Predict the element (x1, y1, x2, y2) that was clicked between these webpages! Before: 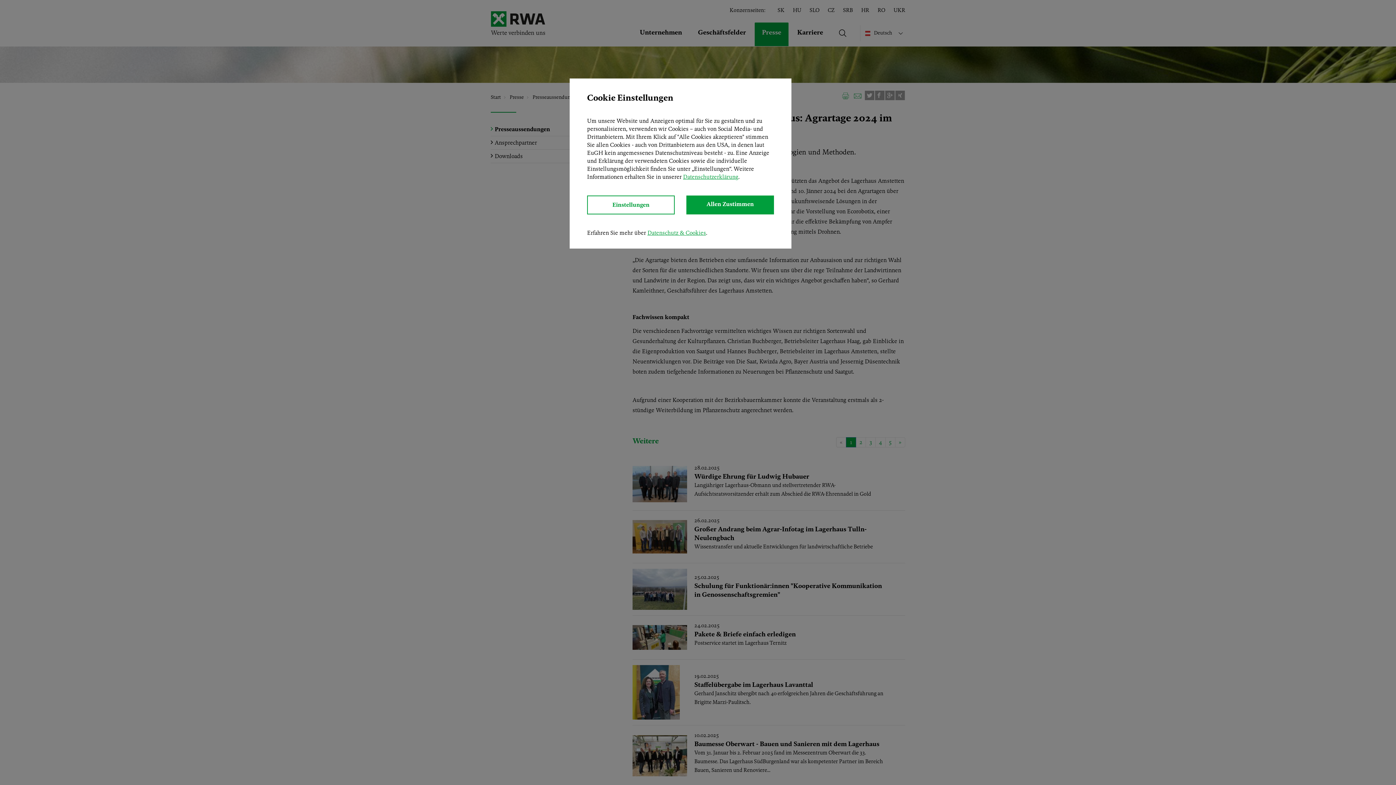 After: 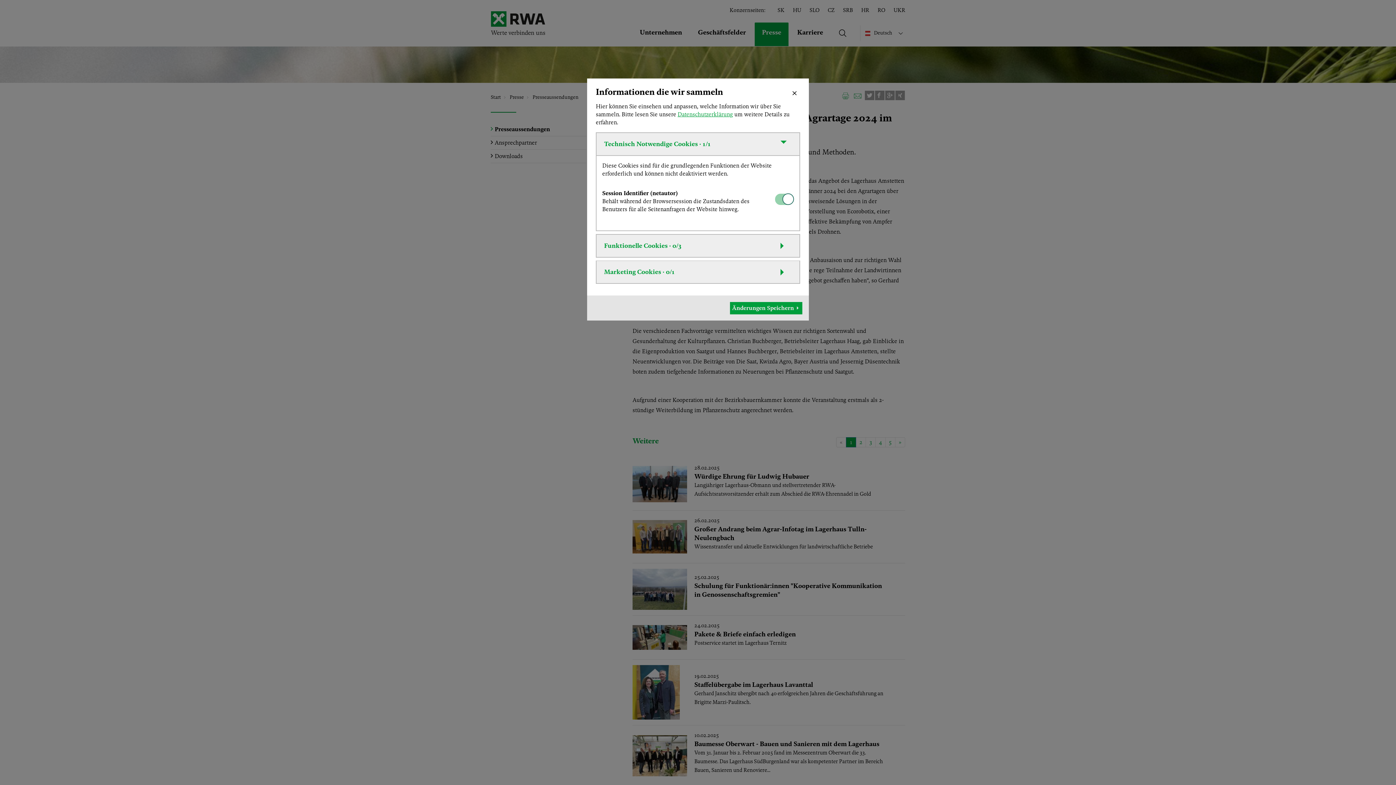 Action: label: Einstellungen bbox: (587, 195, 674, 214)